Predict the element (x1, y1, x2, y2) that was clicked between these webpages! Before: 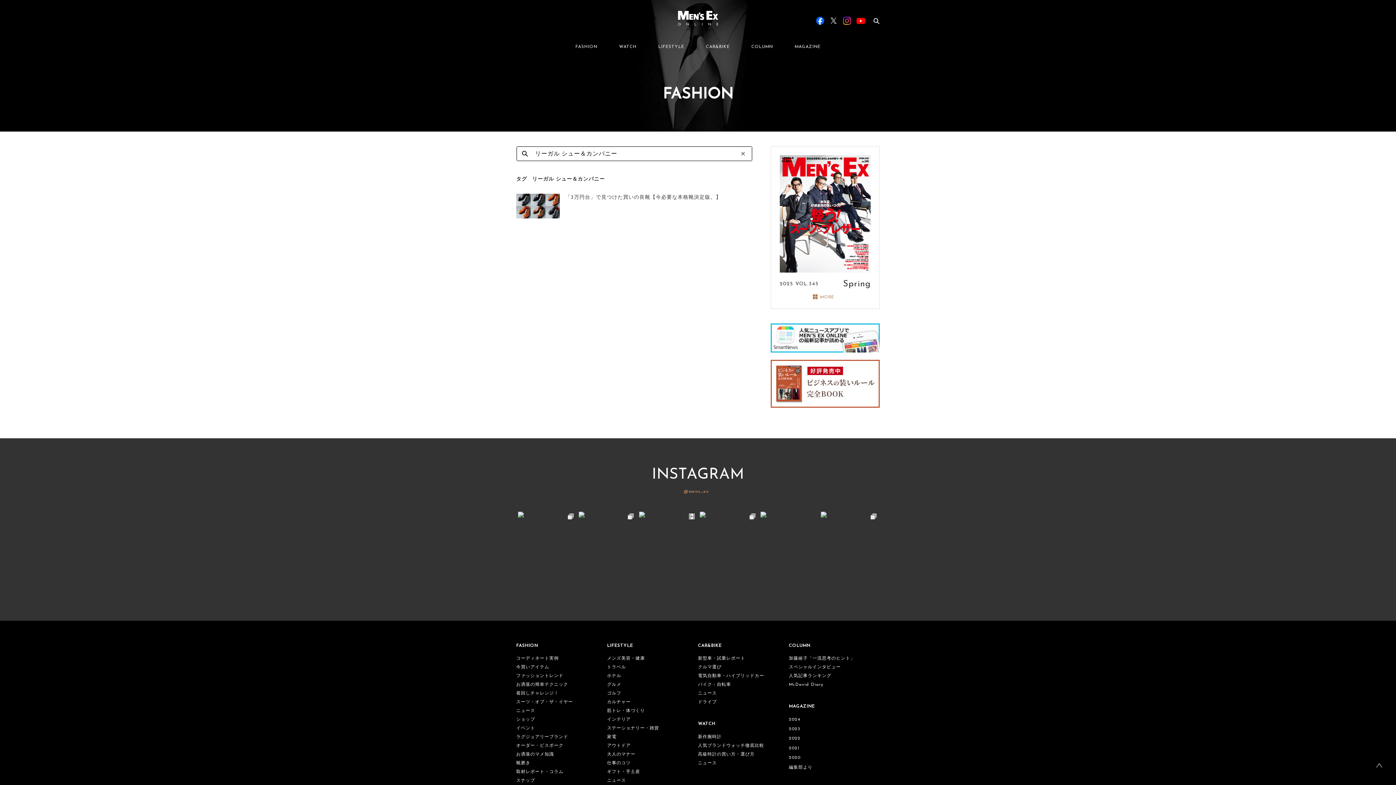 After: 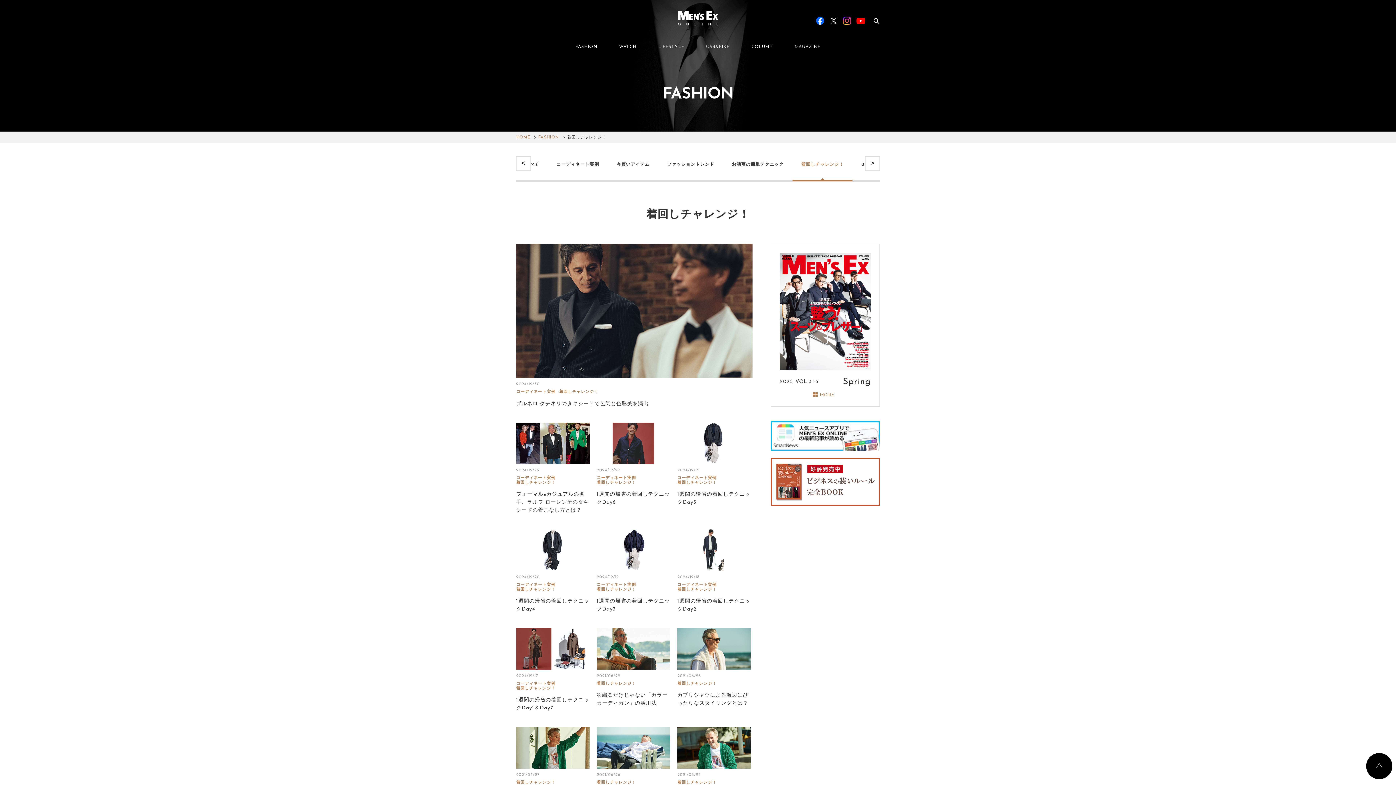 Action: bbox: (516, 691, 558, 696) label: 着回しチャレンジ！